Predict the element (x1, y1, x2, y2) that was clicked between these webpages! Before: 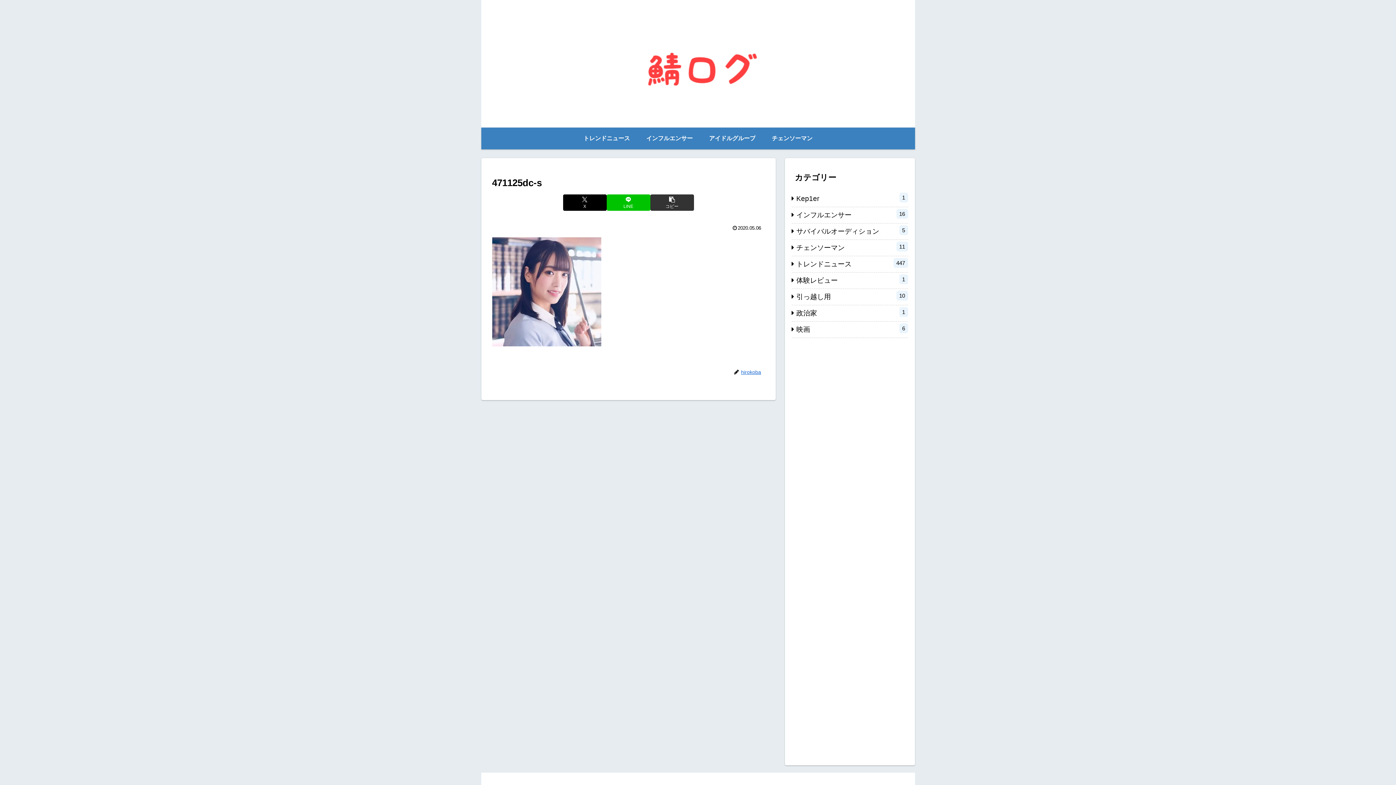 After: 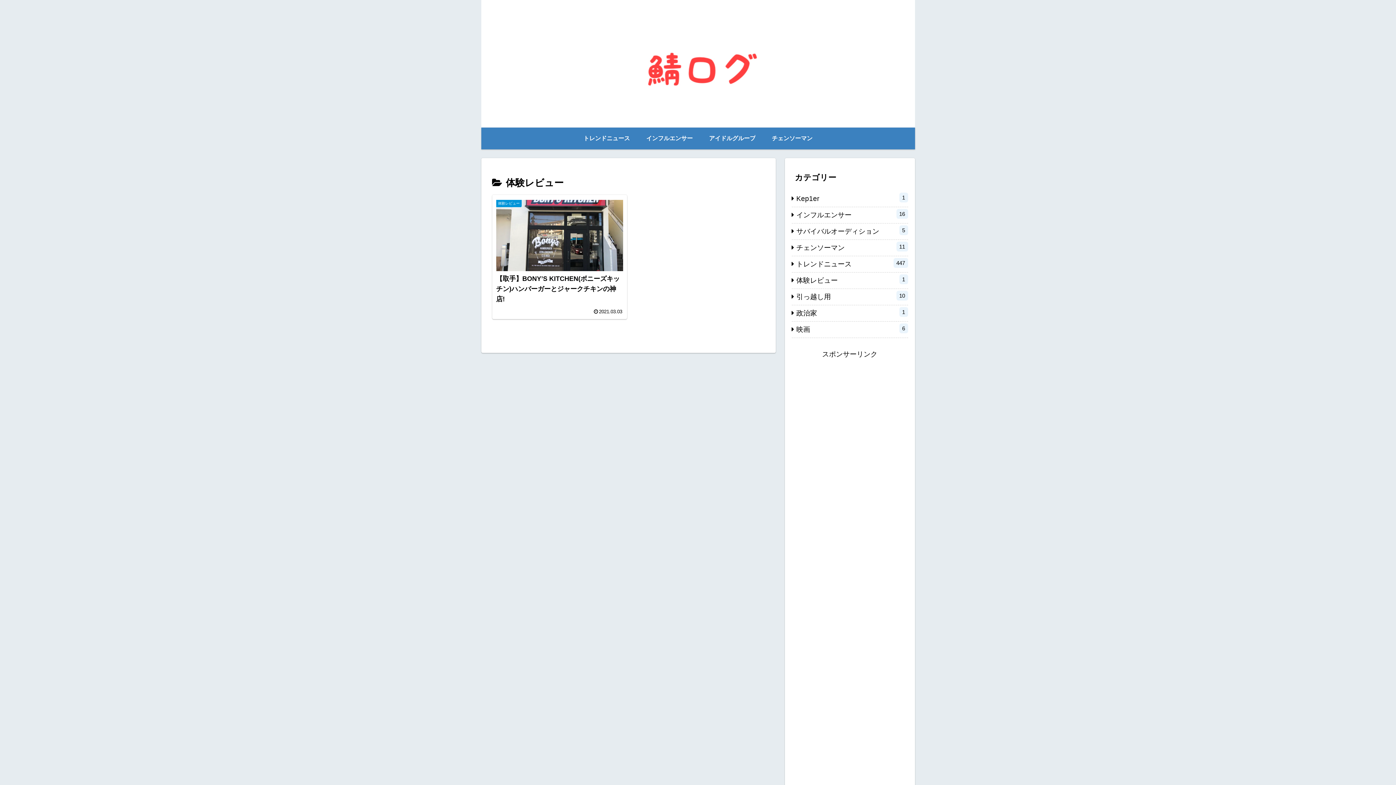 Action: label: 体験レビュー
1 bbox: (791, 272, 908, 288)